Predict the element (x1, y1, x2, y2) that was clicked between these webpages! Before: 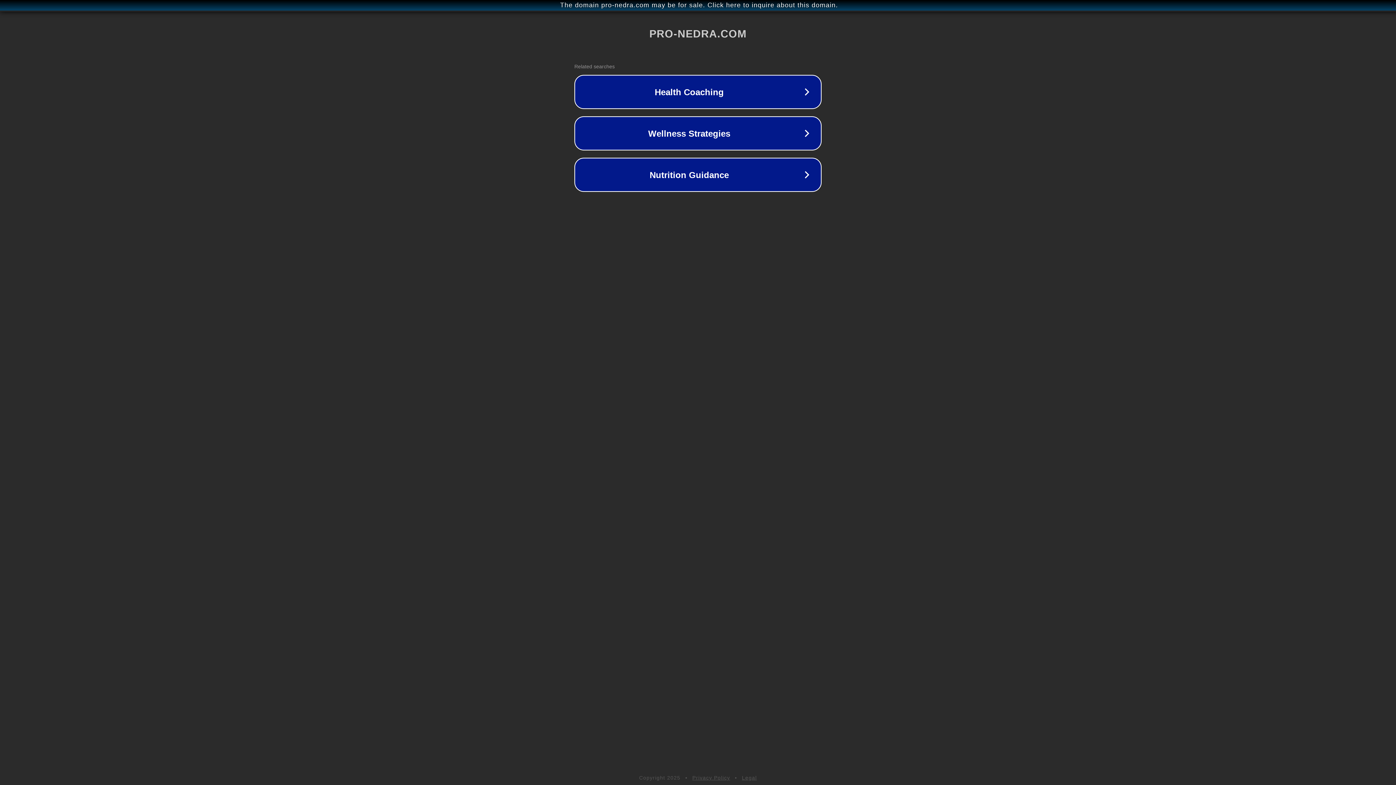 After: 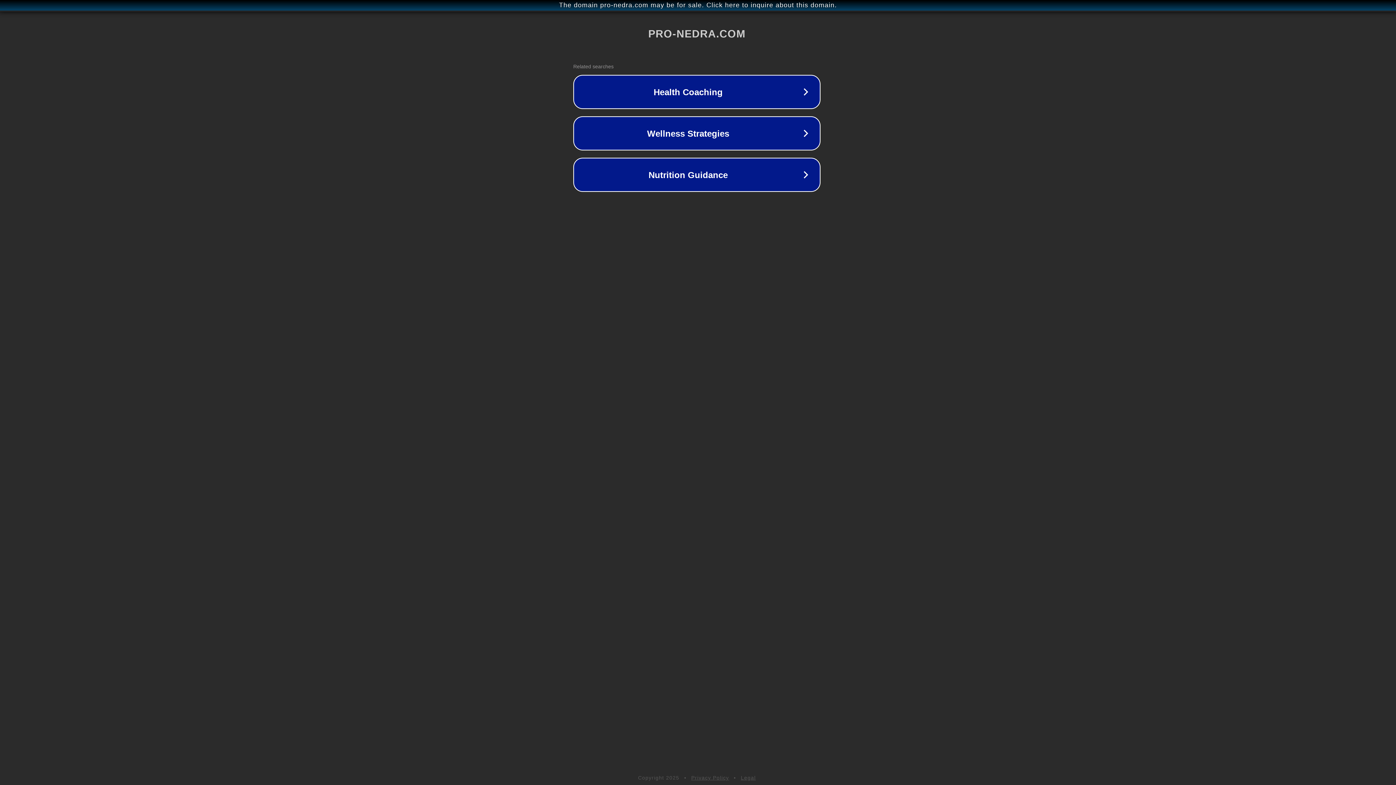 Action: bbox: (1, 1, 1397, 9) label: The domain pro-nedra.com may be for sale. Click here to inquire about this domain.